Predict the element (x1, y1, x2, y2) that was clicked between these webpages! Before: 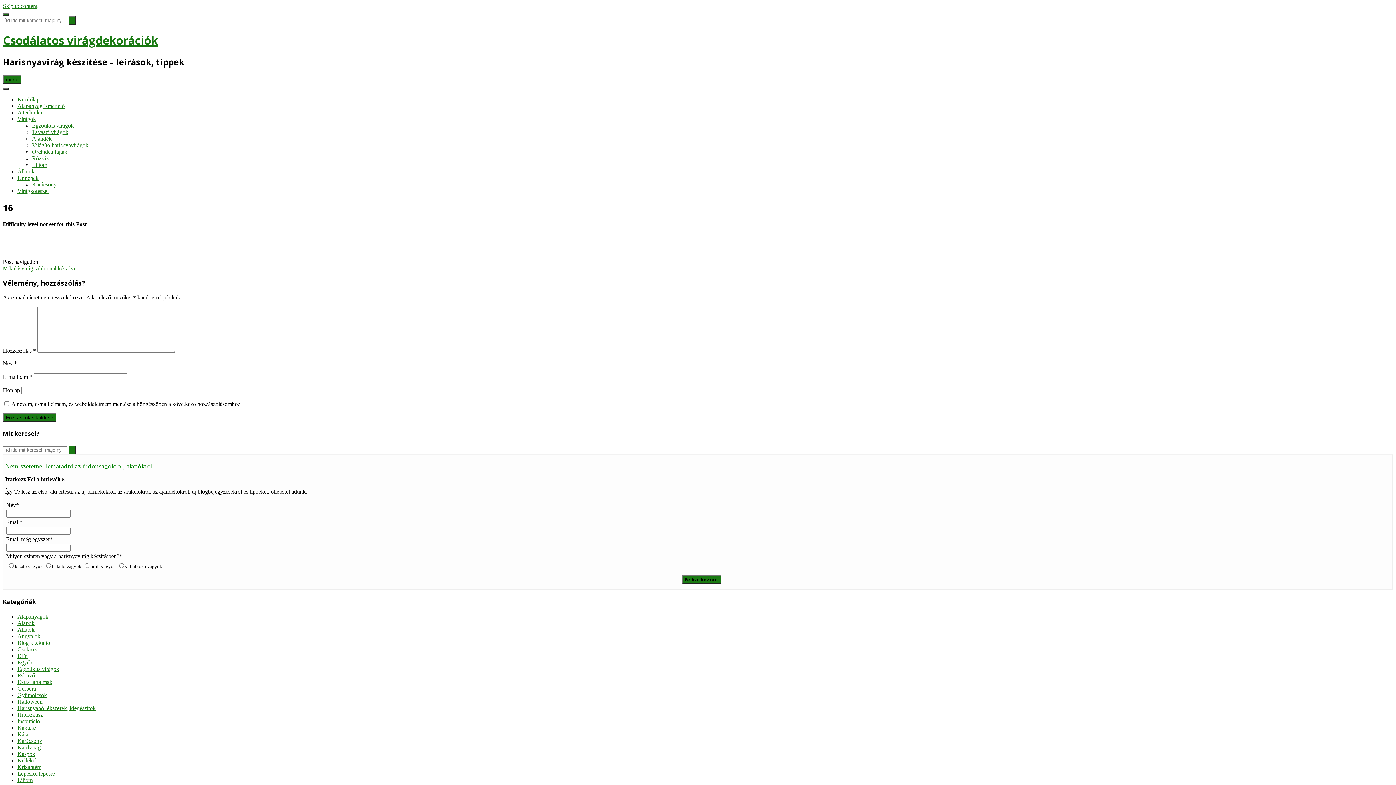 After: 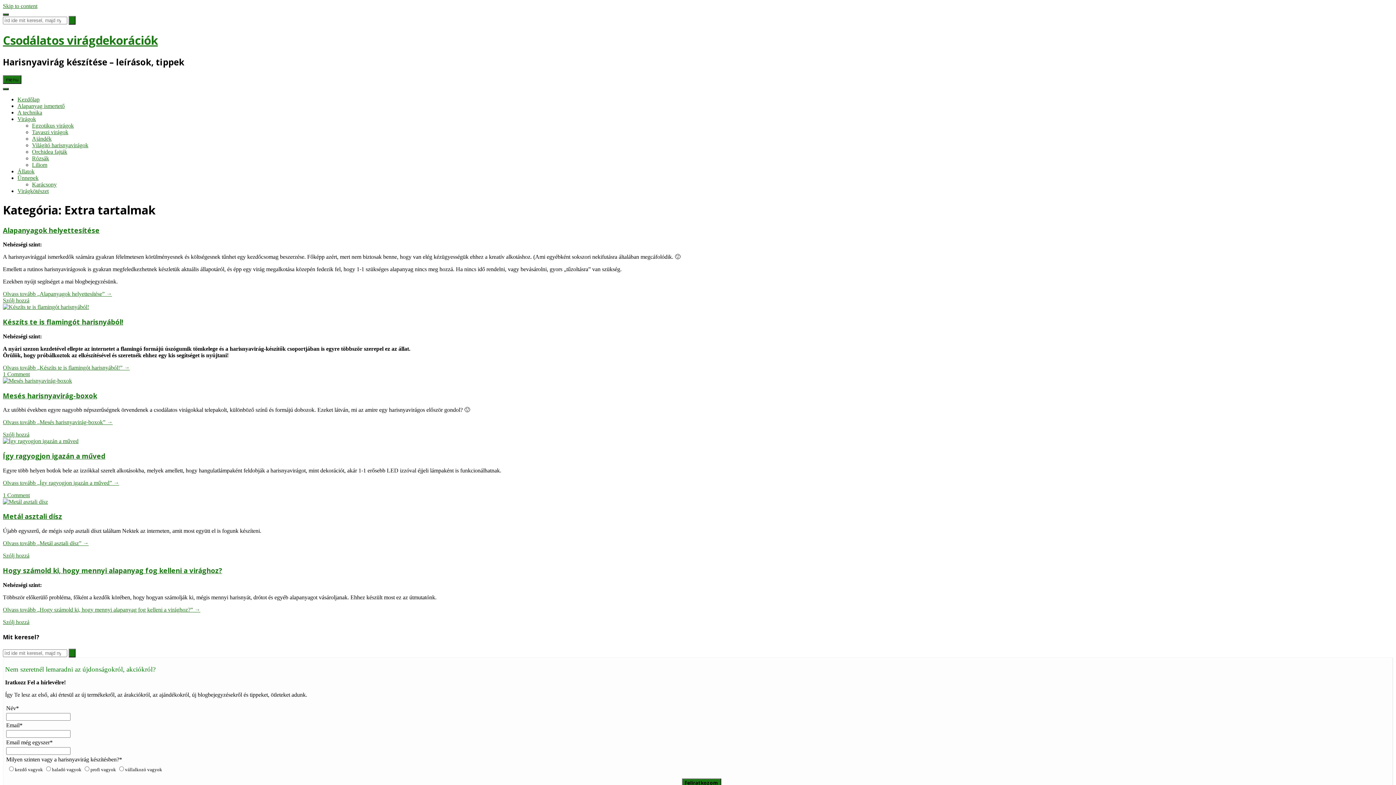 Action: bbox: (17, 679, 52, 685) label: Extra tartalmak